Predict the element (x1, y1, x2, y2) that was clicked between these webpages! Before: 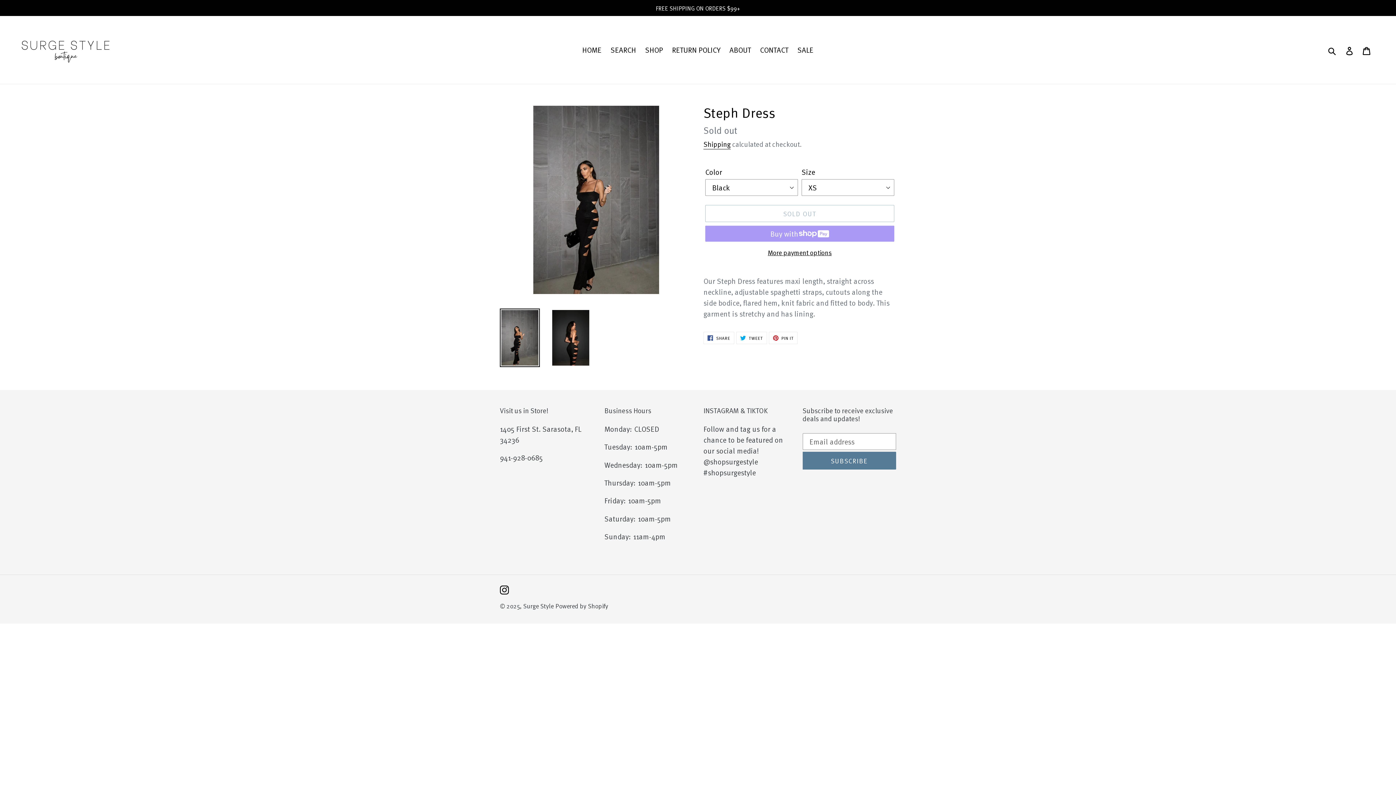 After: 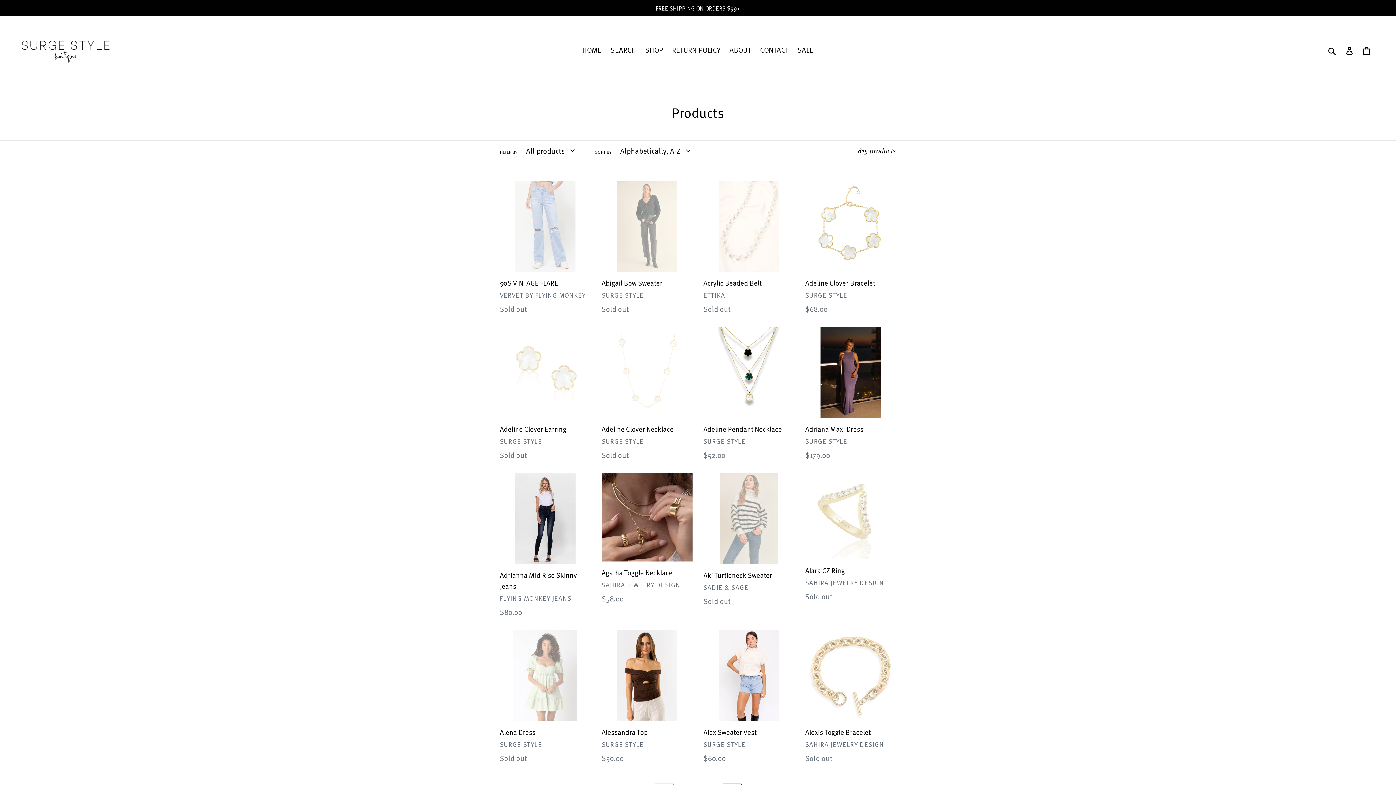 Action: label: FREE SHIPPING ON ORDERS $99+ bbox: (0, 0, 1396, 16)